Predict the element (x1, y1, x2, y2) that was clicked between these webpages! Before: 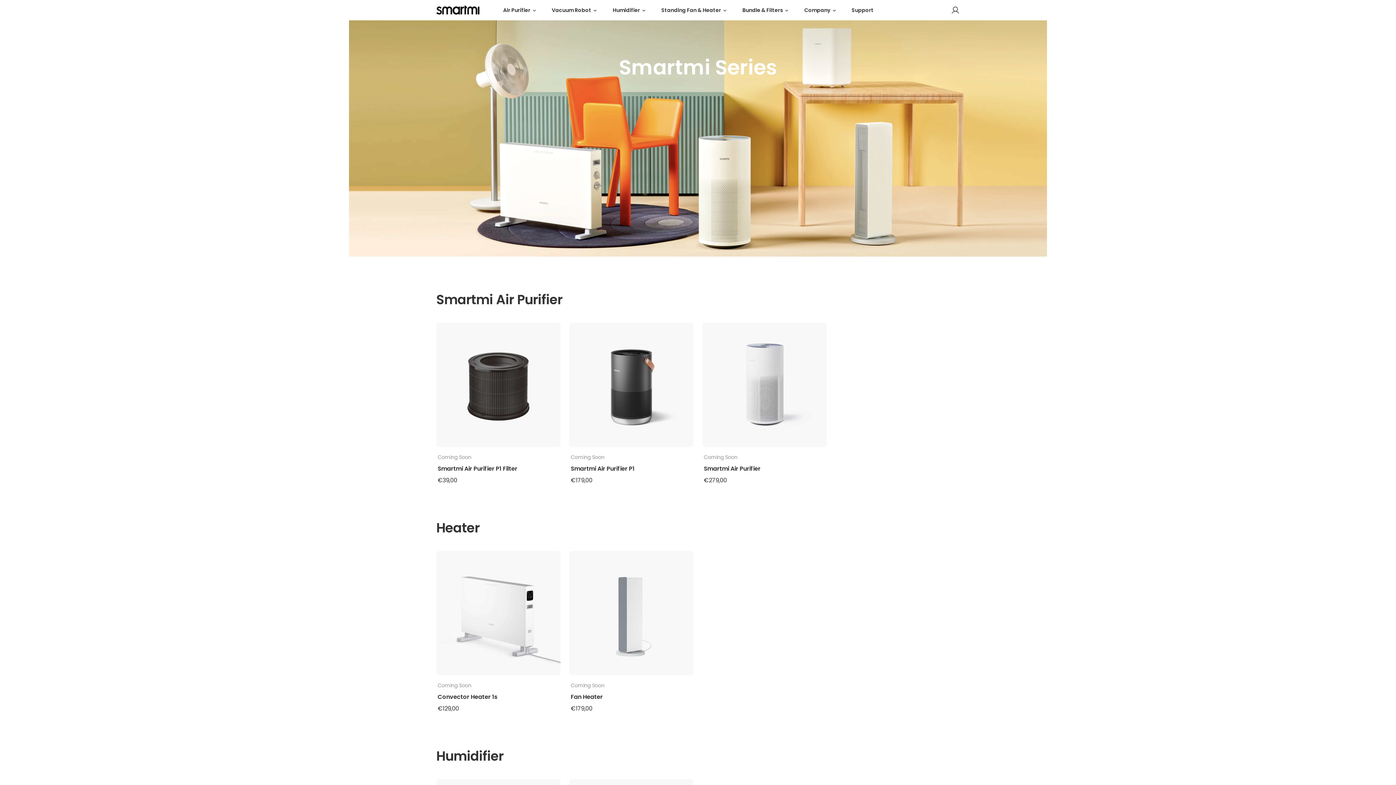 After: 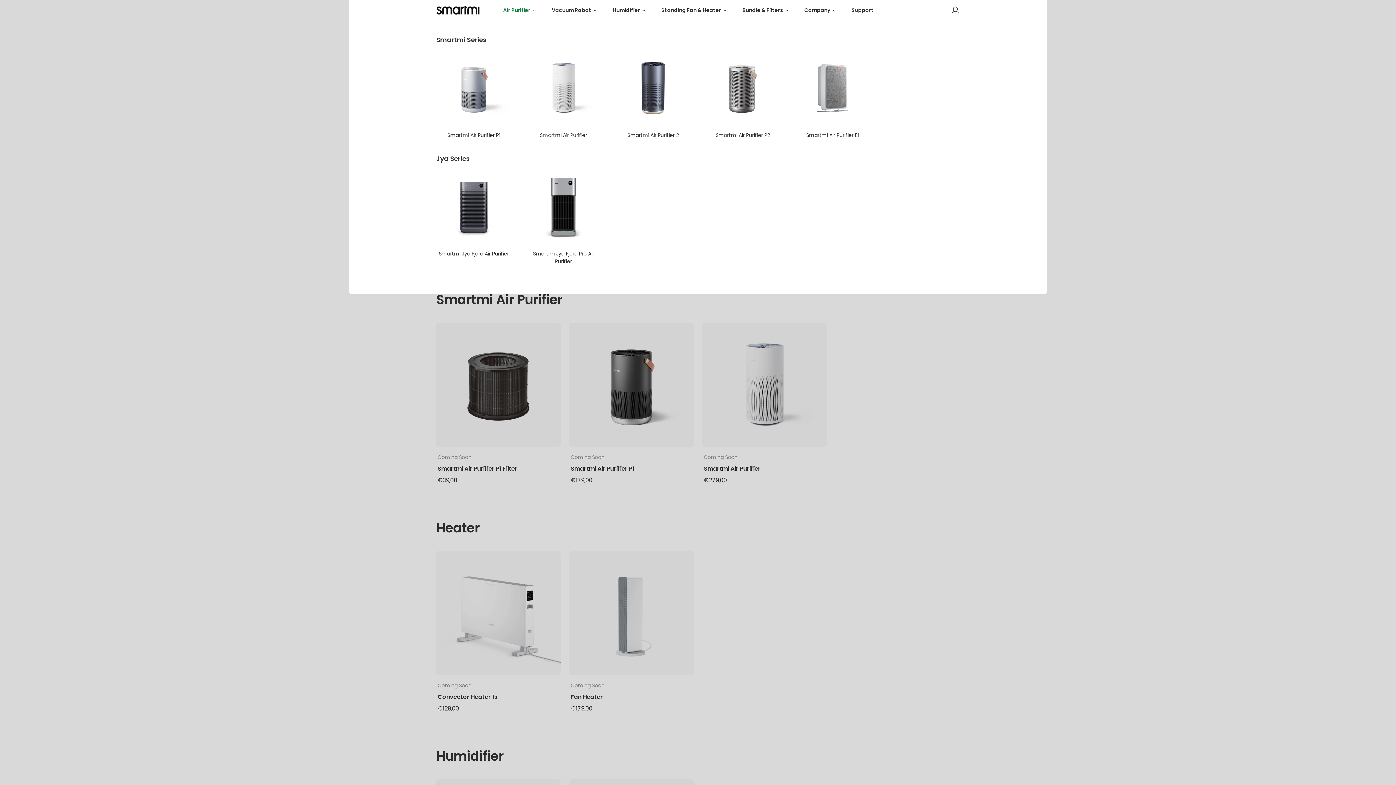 Action: label: Air Purifier  bbox: (503, 0, 537, 20)